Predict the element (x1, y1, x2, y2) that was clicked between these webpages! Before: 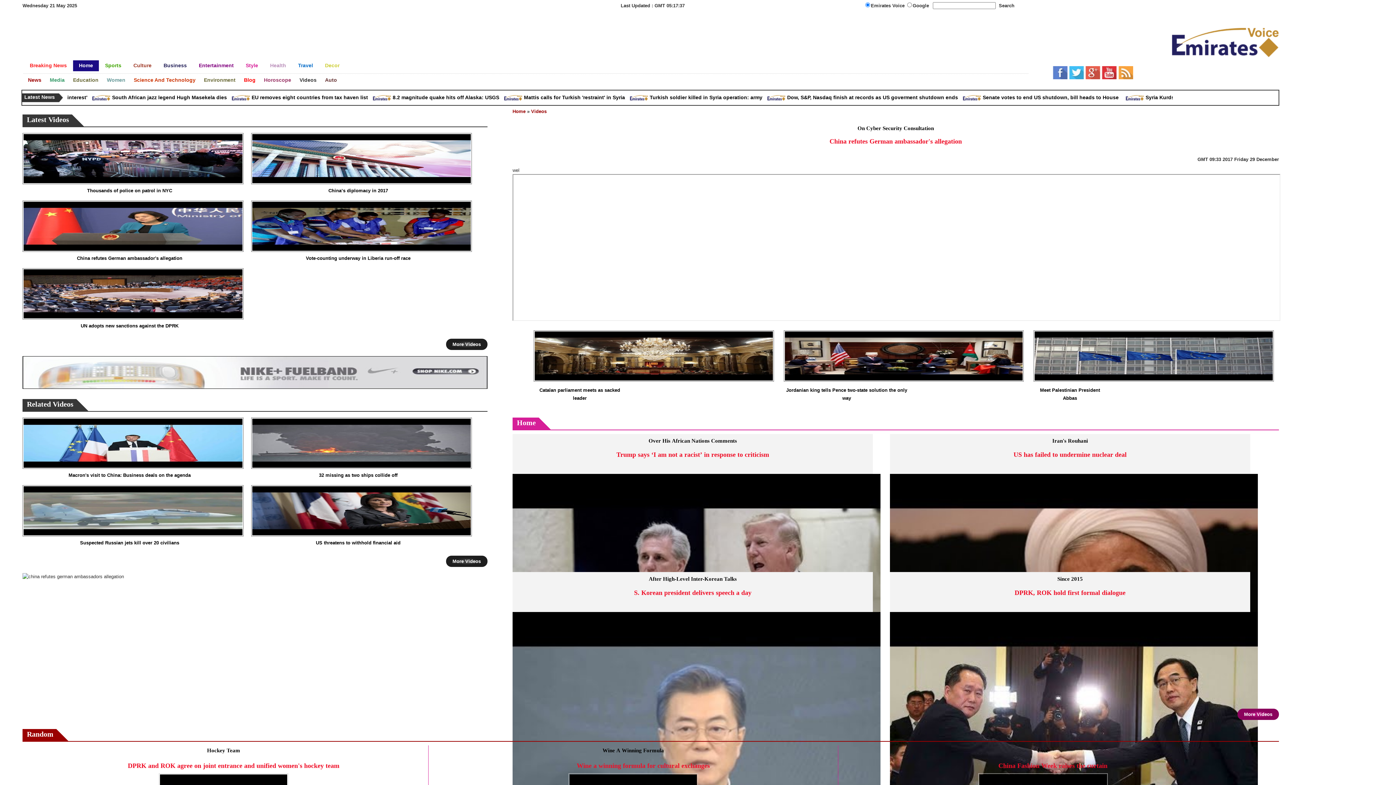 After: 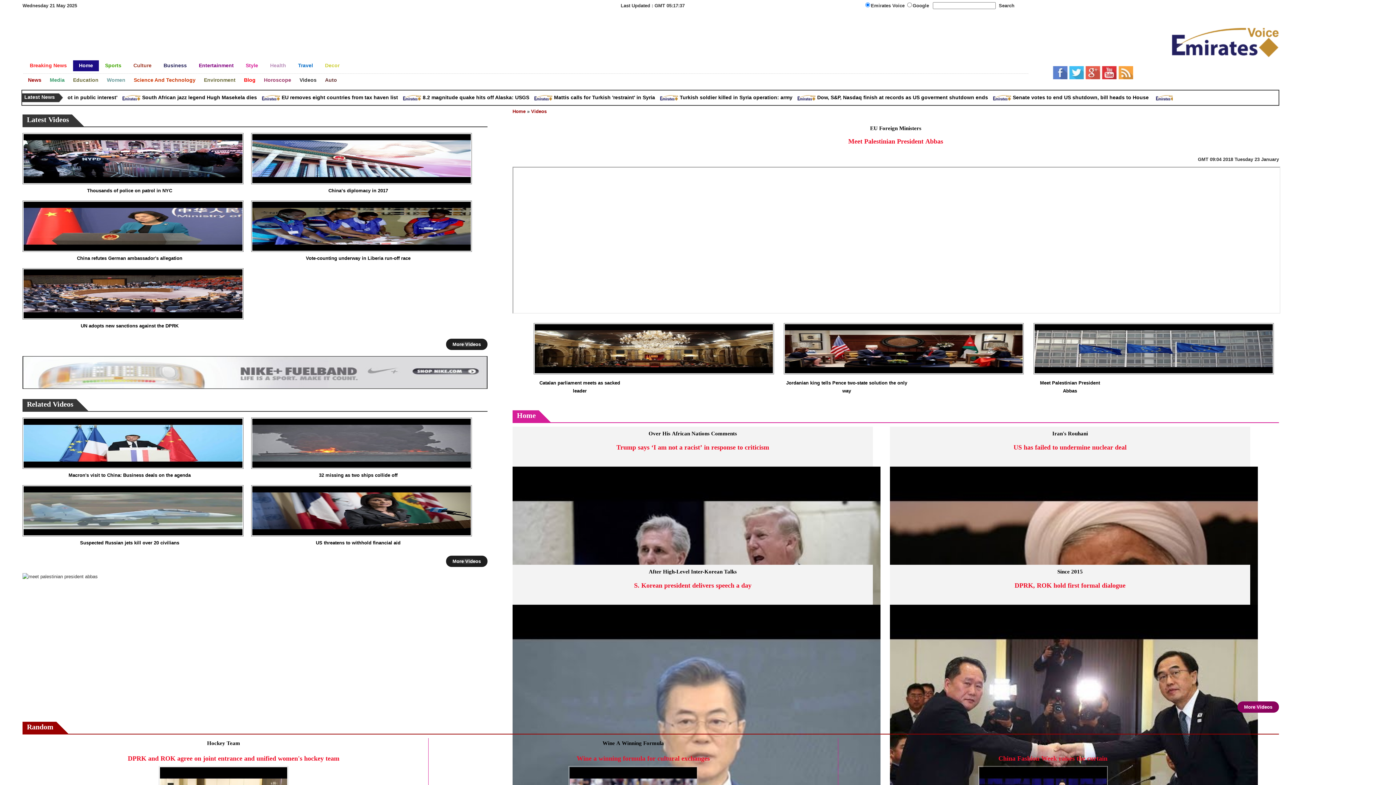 Action: label: Meet Palestinian President Abbas bbox: (1033, 386, 1106, 402)